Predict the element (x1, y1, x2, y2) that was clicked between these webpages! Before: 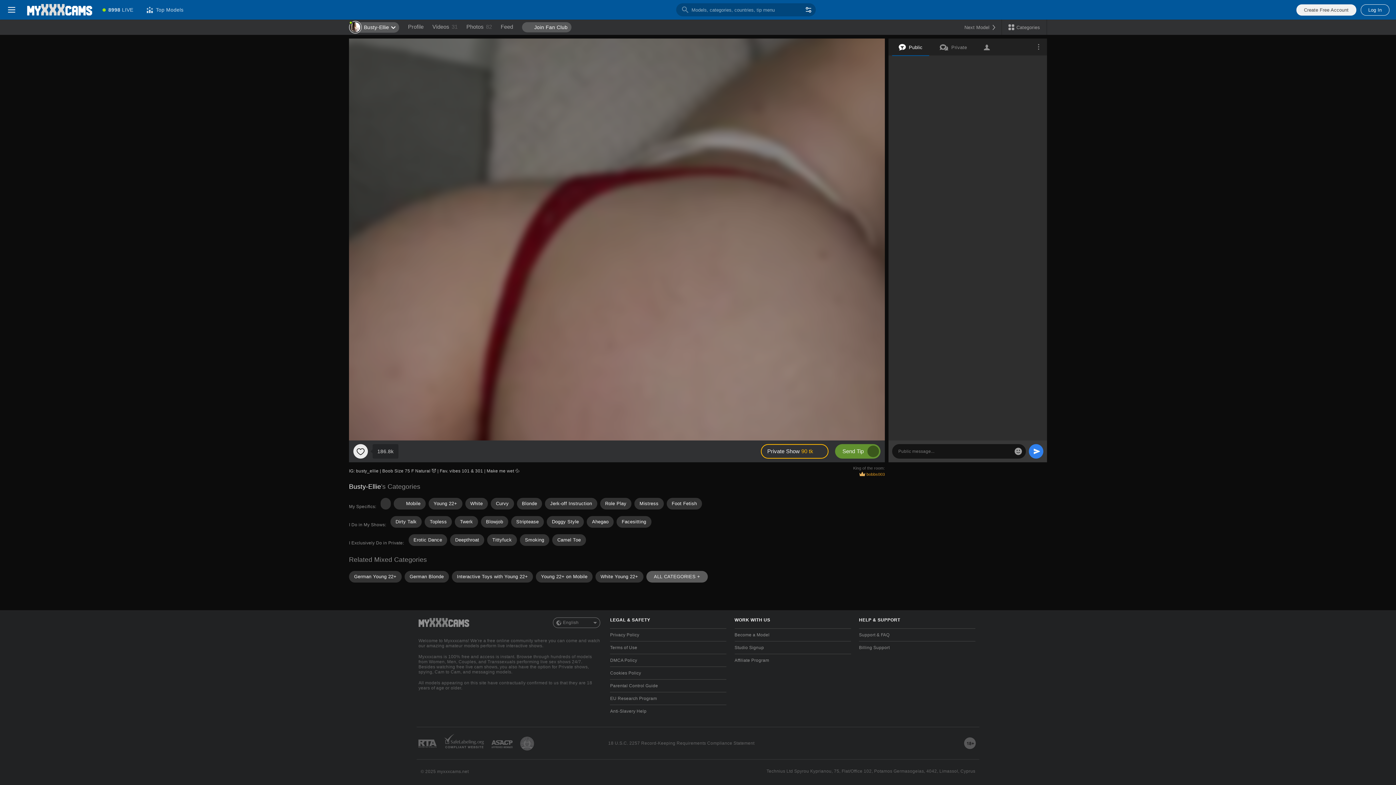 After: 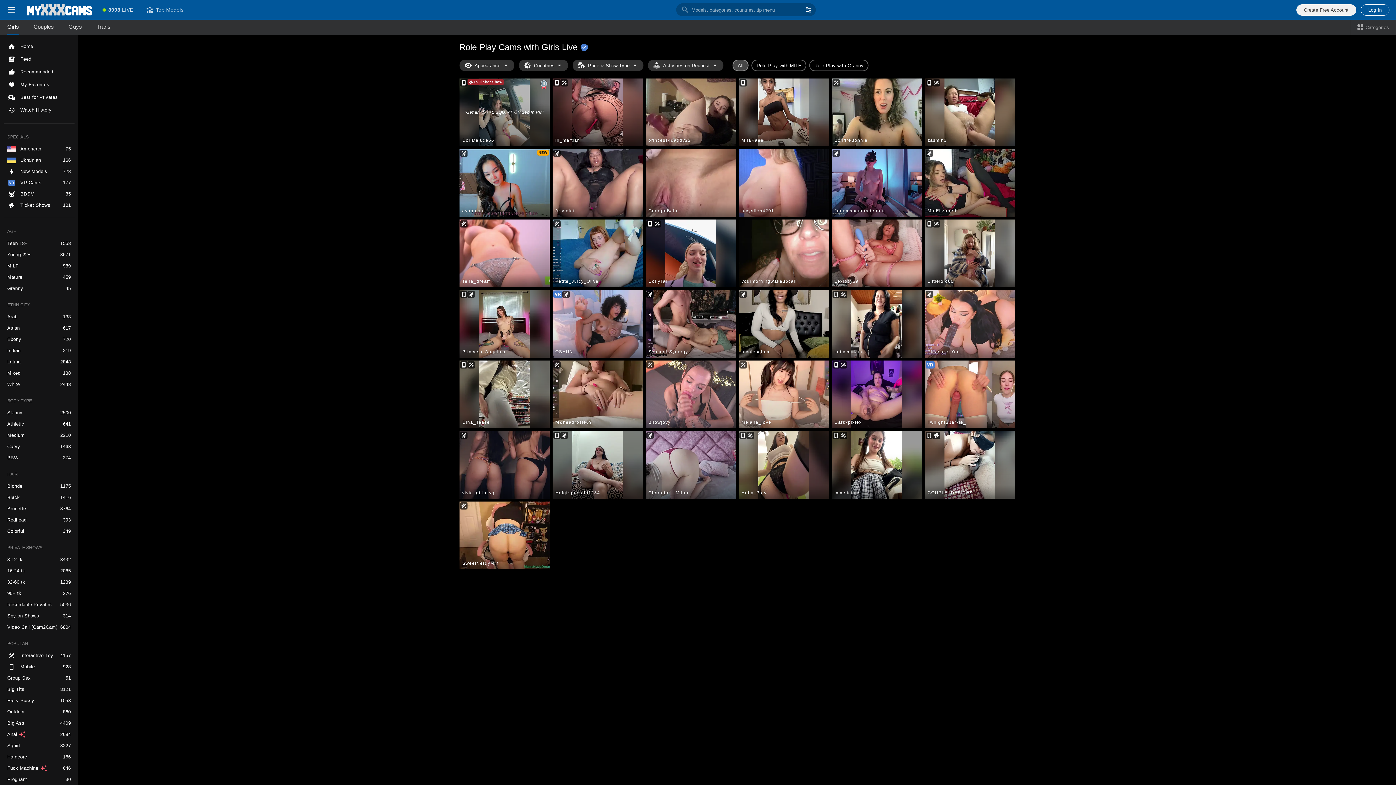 Action: label: Role Play bbox: (600, 498, 631, 509)